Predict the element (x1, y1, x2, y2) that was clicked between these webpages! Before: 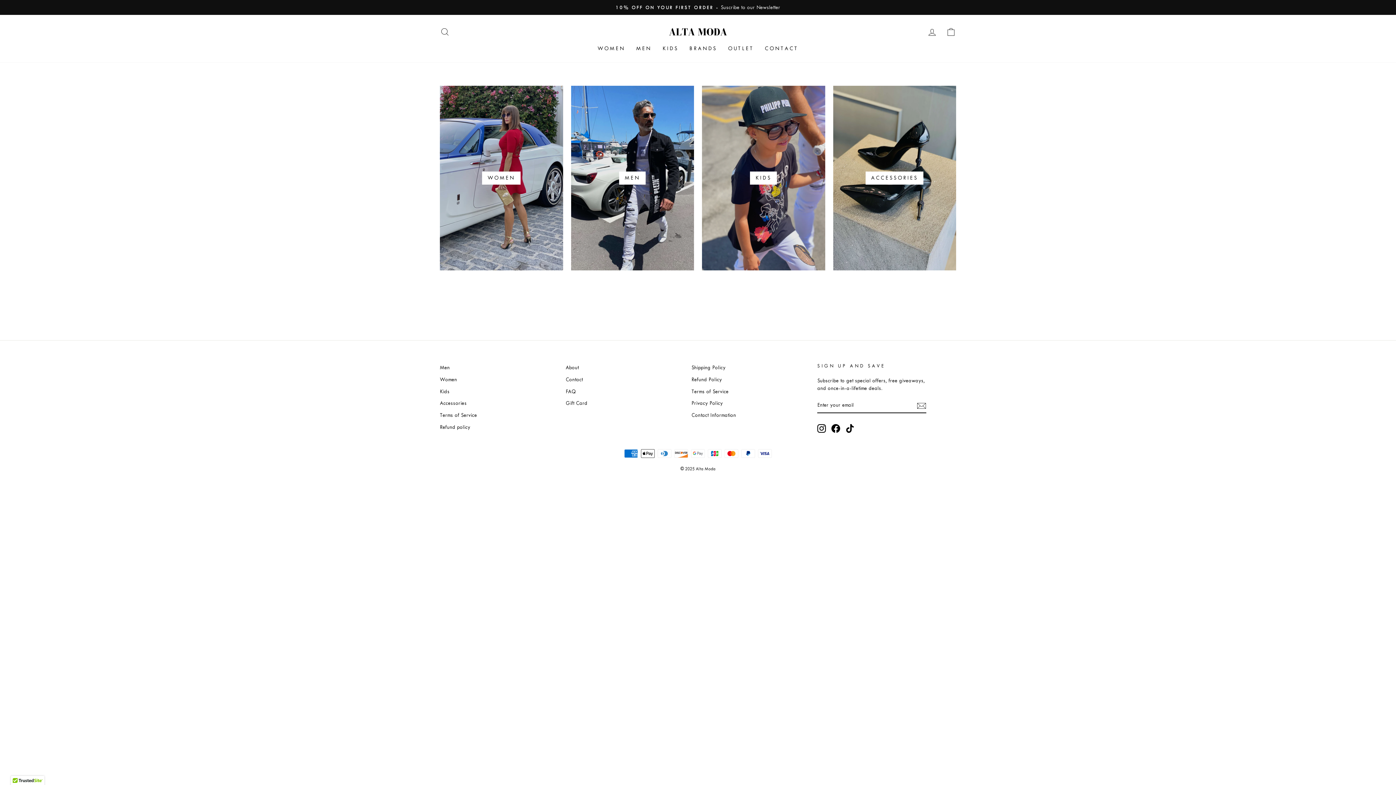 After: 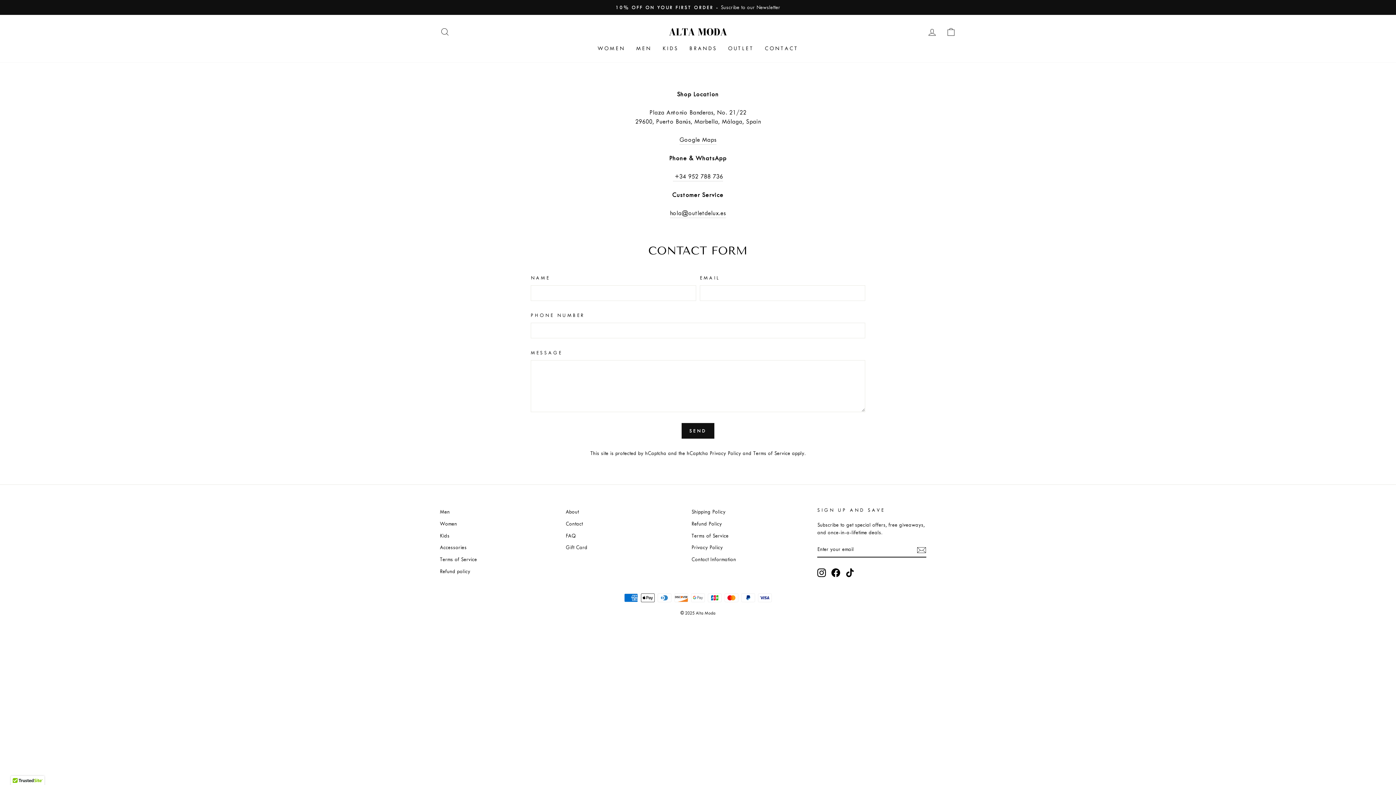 Action: bbox: (759, 41, 804, 55) label: CONTACT